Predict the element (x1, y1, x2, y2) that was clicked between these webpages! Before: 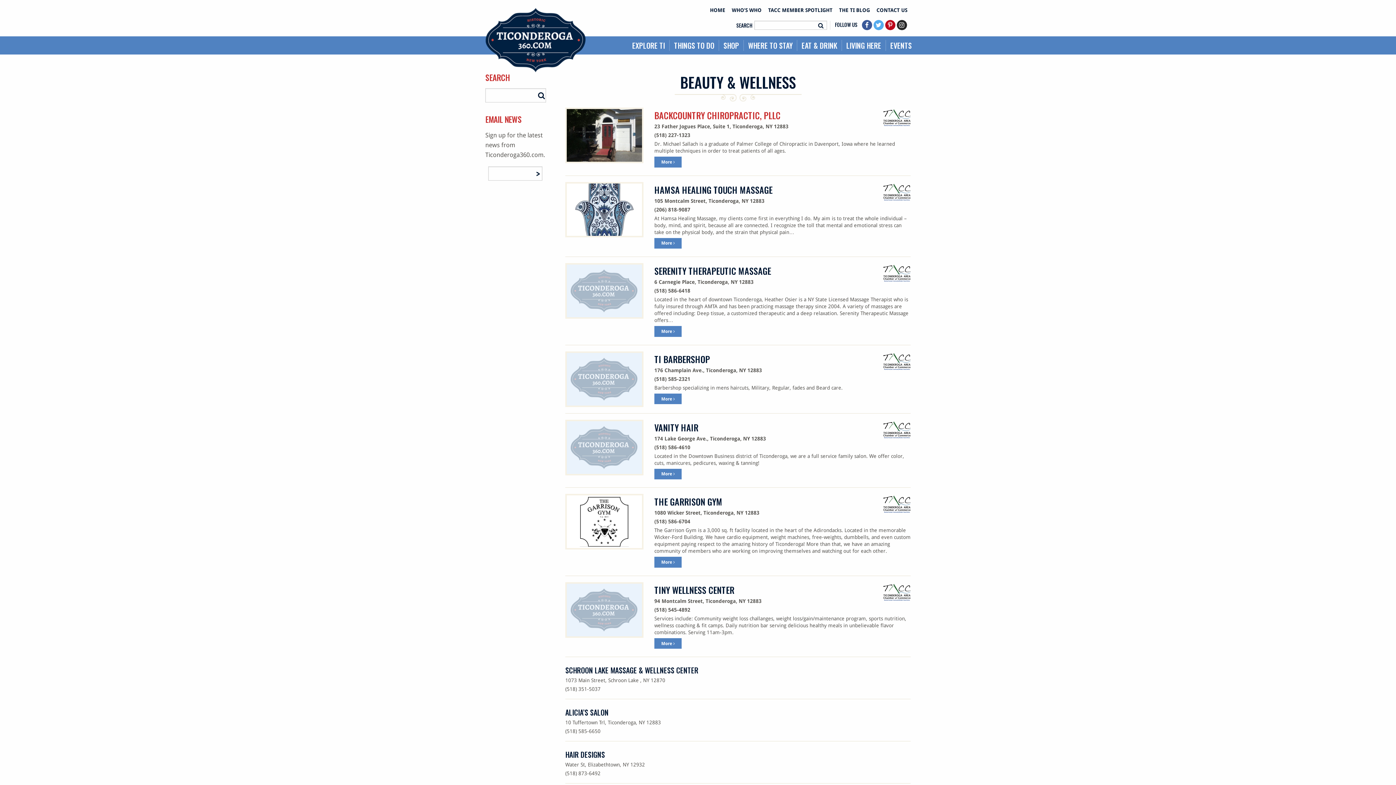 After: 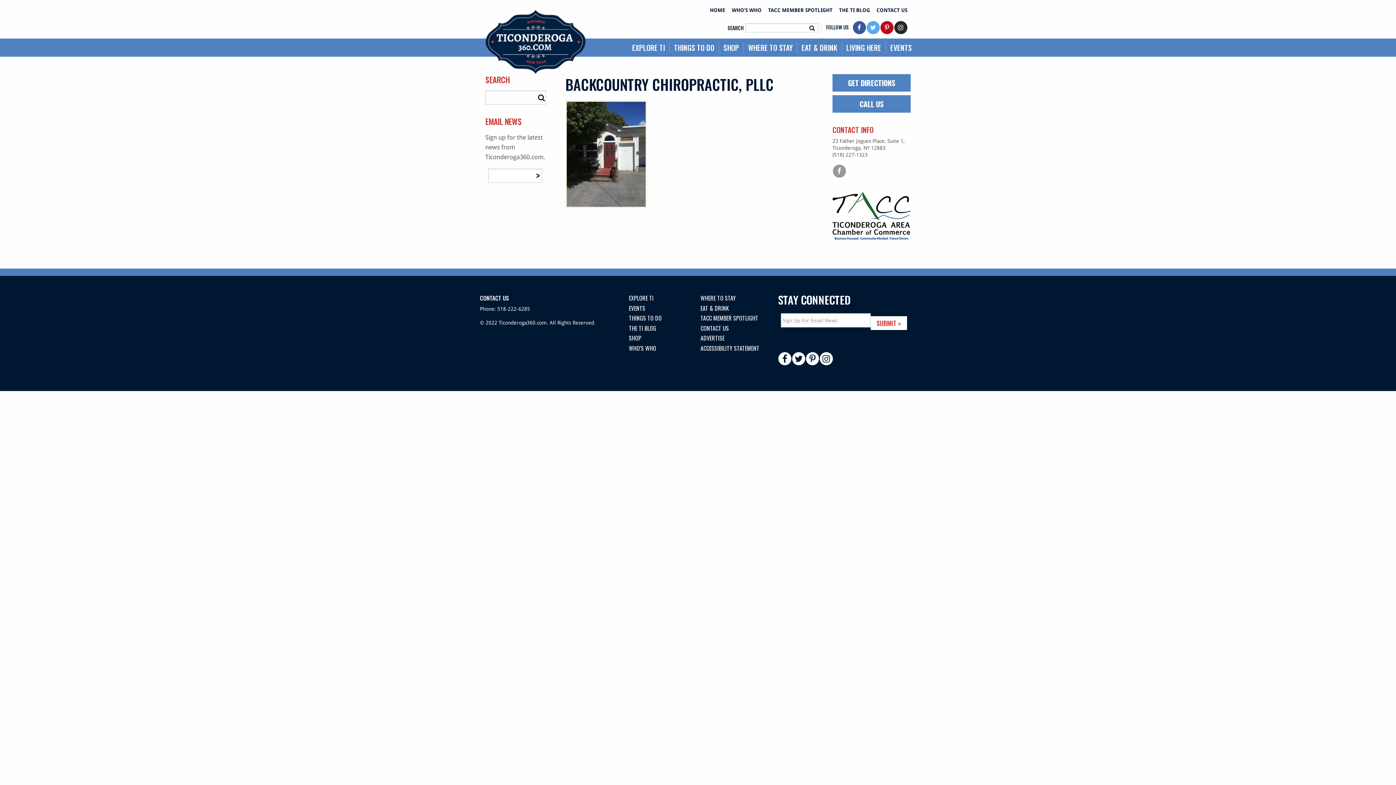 Action: label: BACKCOUNTRY CHIROPRACTIC, PLLC bbox: (654, 108, 780, 121)